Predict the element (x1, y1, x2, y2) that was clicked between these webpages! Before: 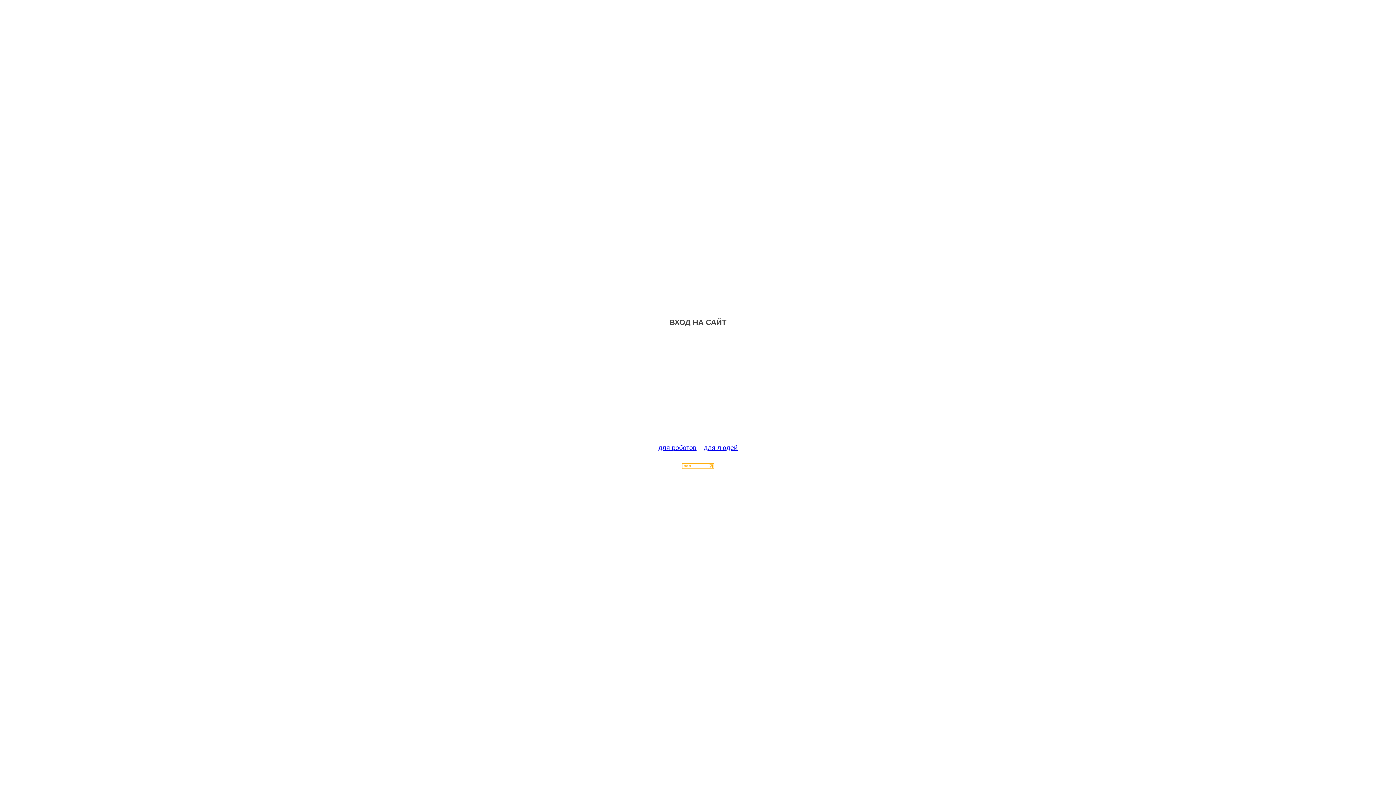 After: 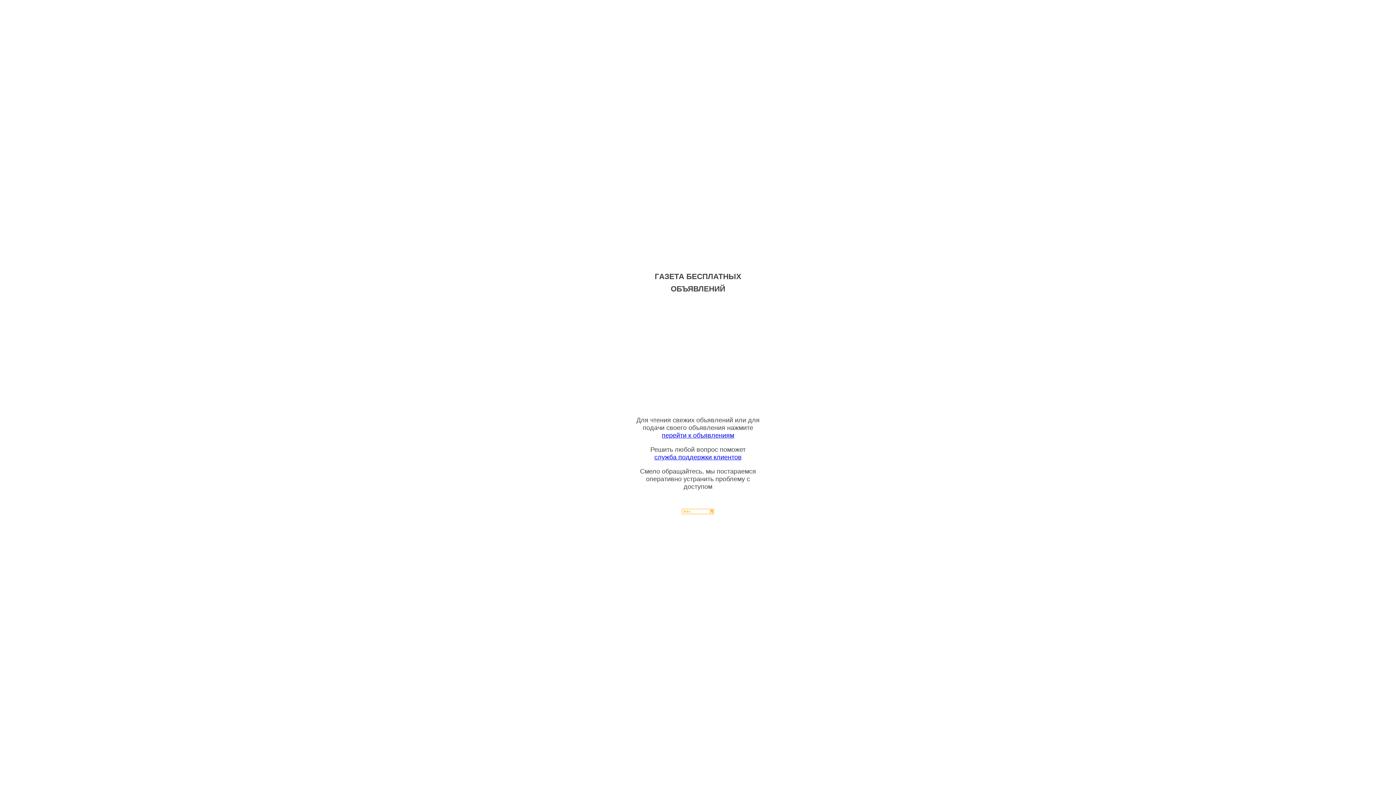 Action: bbox: (704, 444, 737, 451) label: для людей